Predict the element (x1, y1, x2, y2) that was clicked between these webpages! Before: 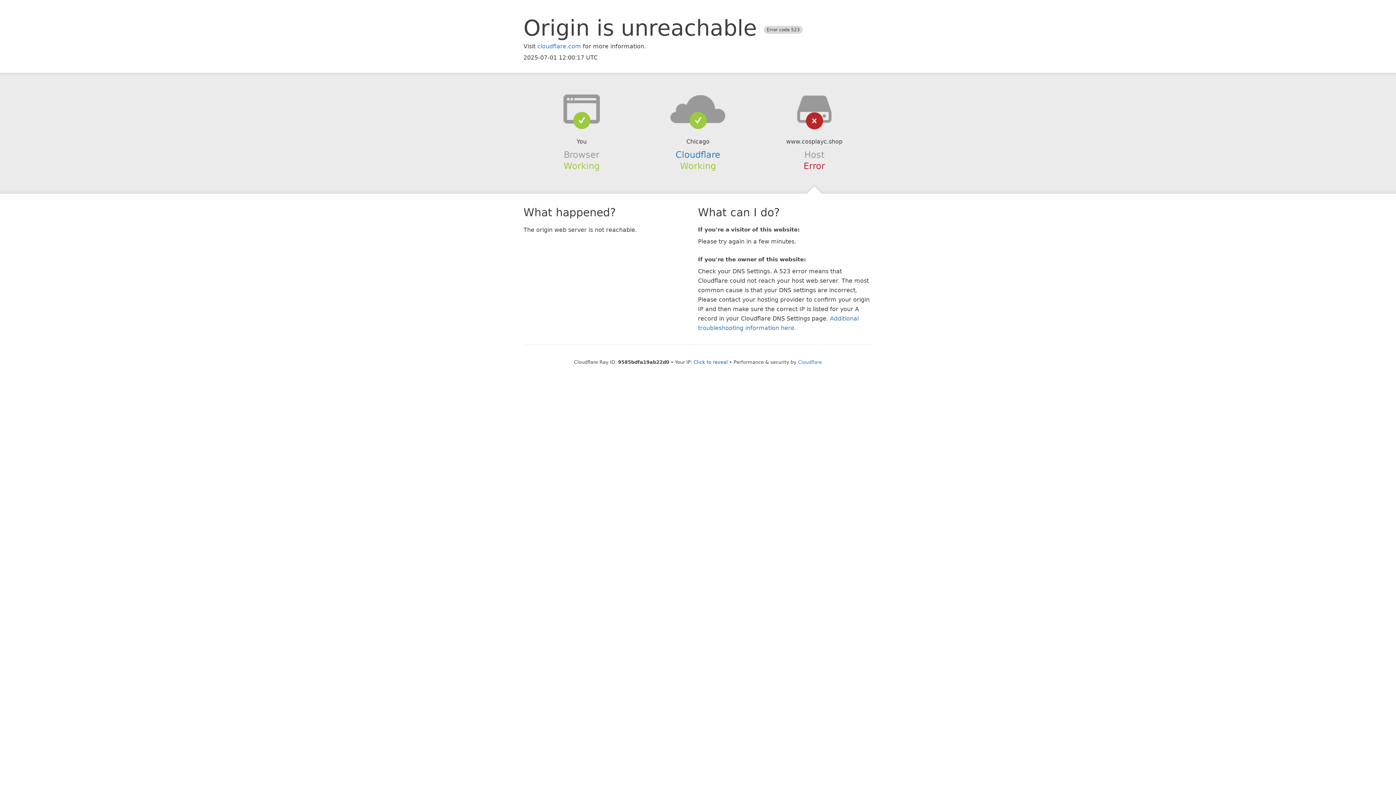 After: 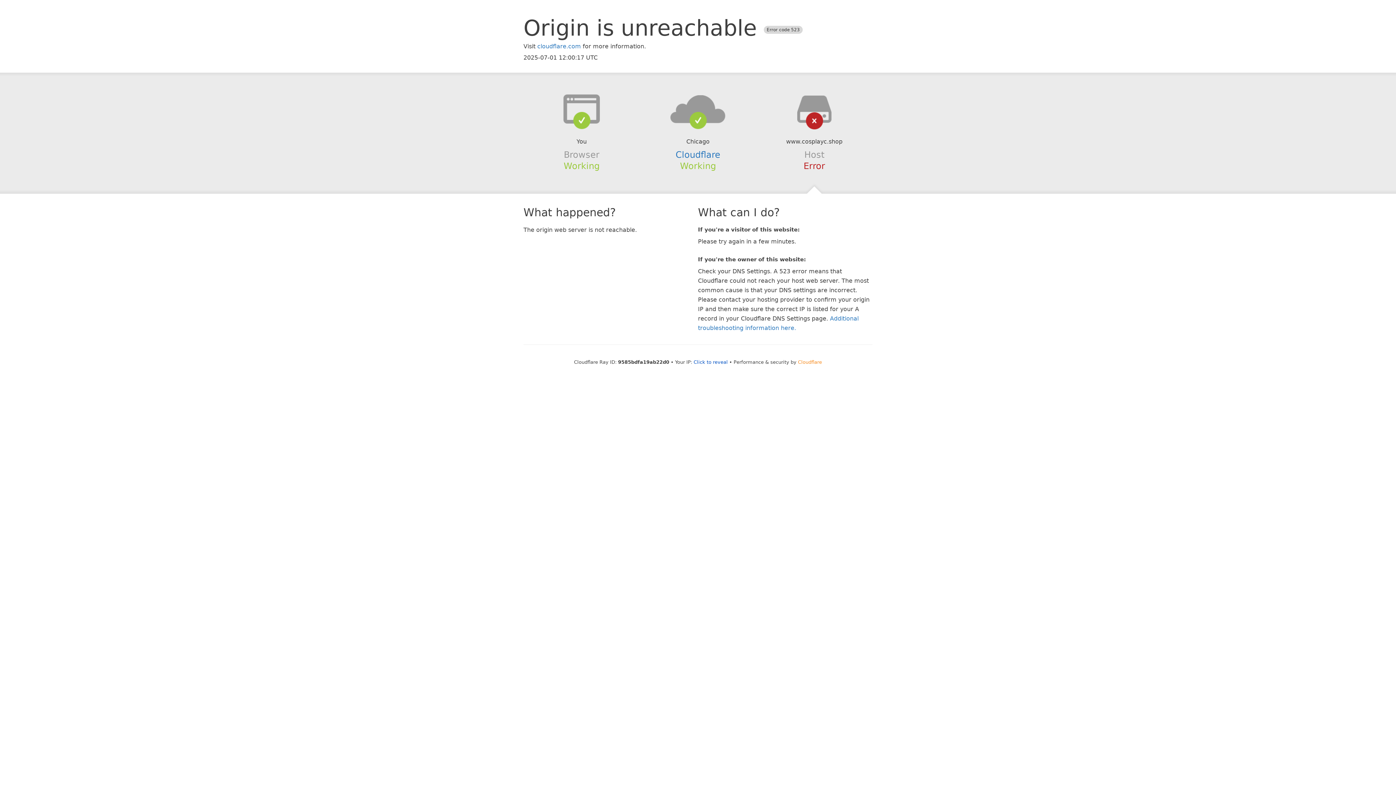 Action: label: Cloudflare bbox: (798, 359, 822, 364)